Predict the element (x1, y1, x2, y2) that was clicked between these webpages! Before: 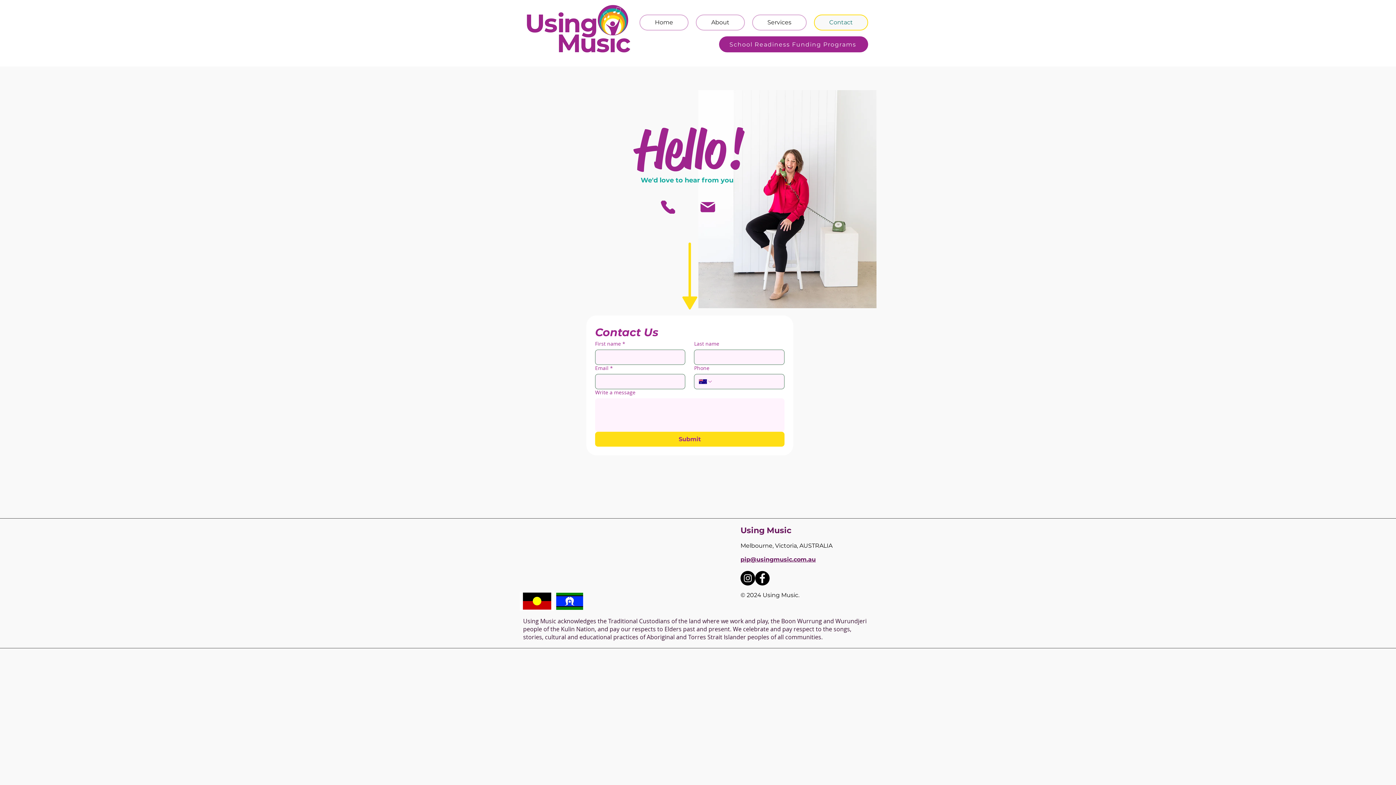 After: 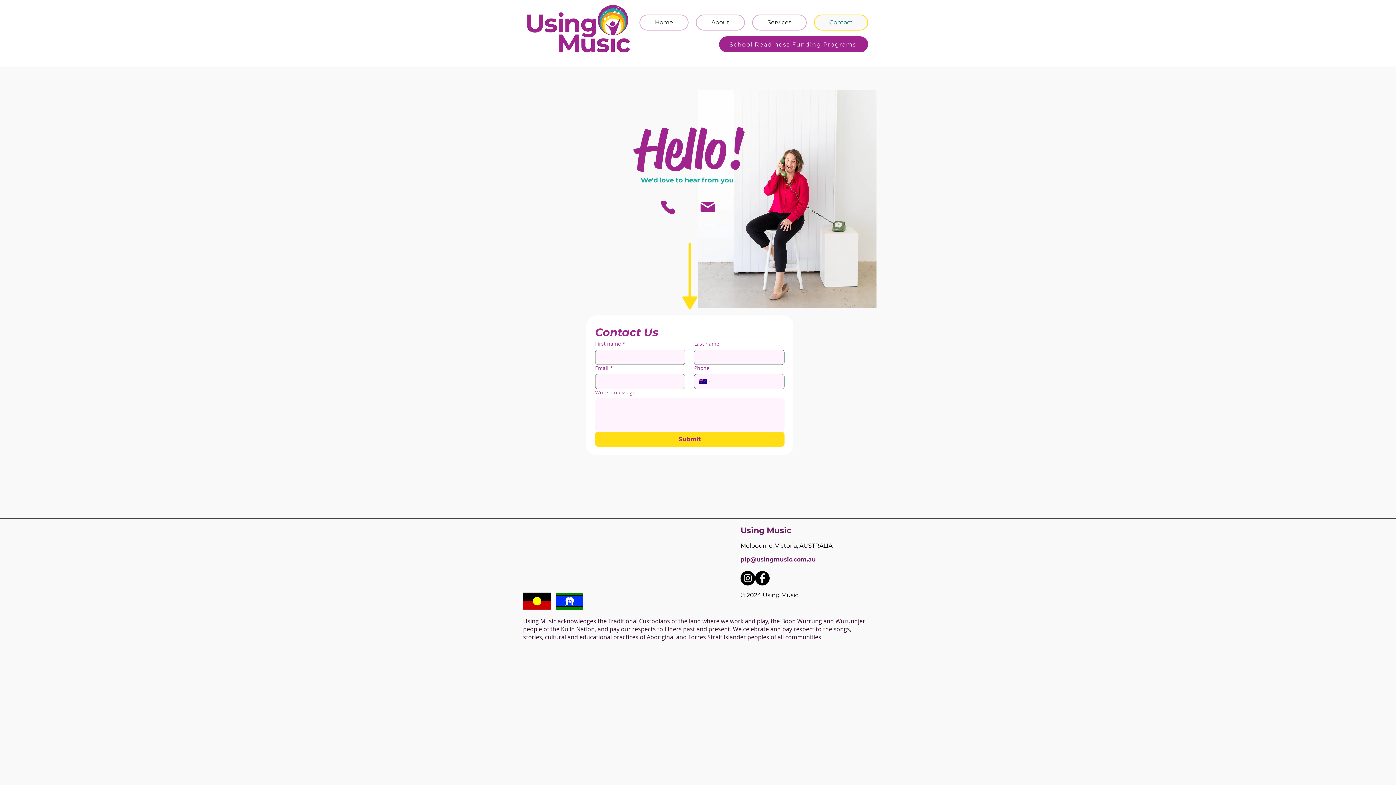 Action: bbox: (755, 571, 769, 585) label: Facebook